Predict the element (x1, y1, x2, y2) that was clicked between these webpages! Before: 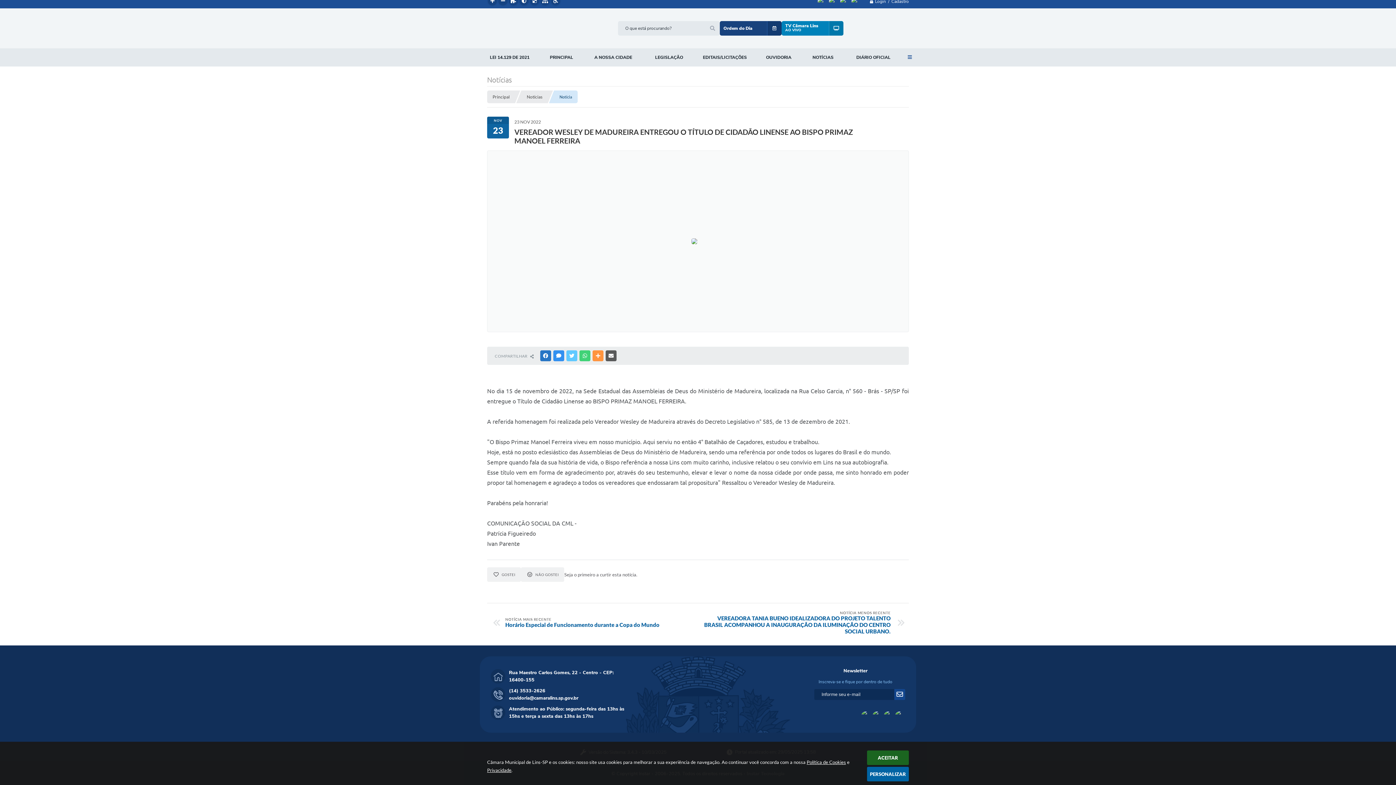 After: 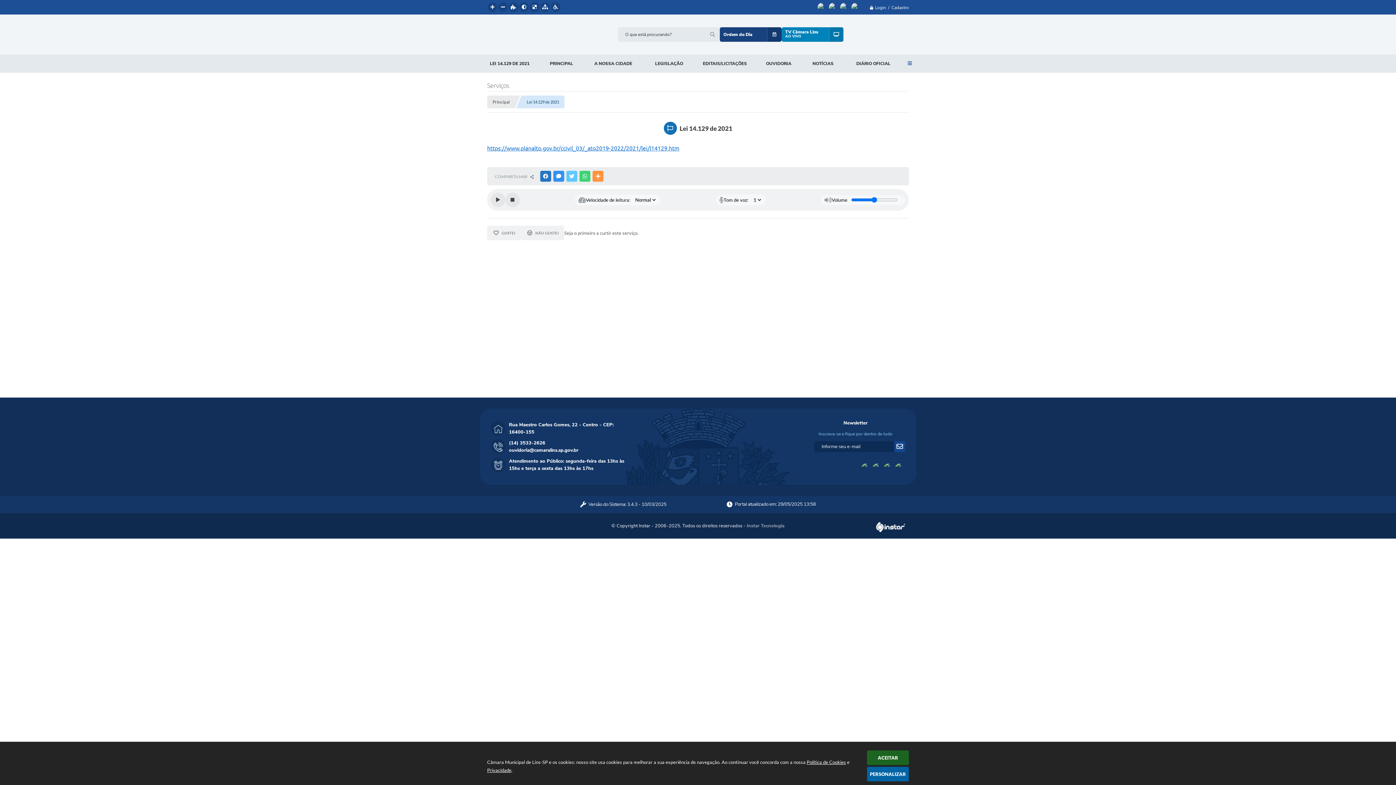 Action: label: LEI 14.129 DE 2021 bbox: (480, 48, 539, 66)